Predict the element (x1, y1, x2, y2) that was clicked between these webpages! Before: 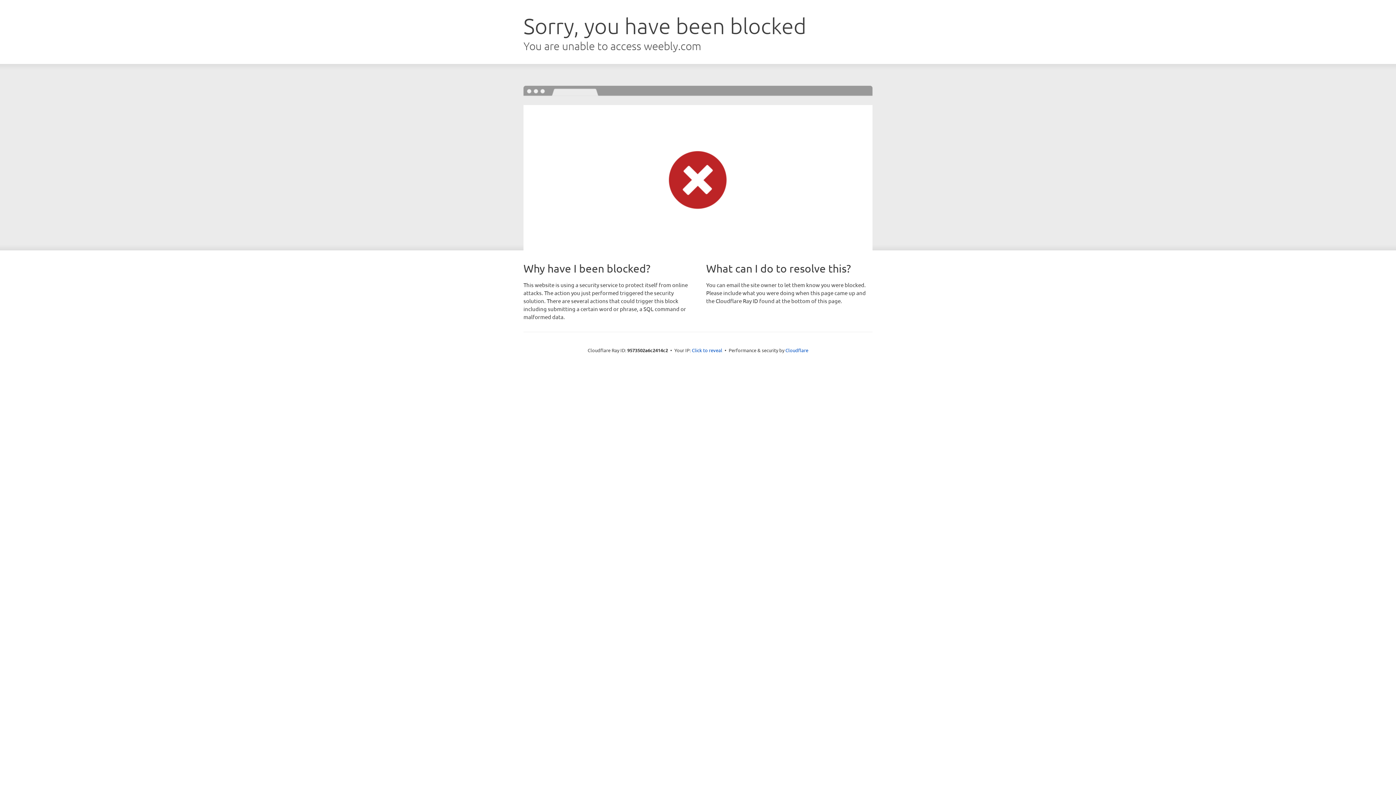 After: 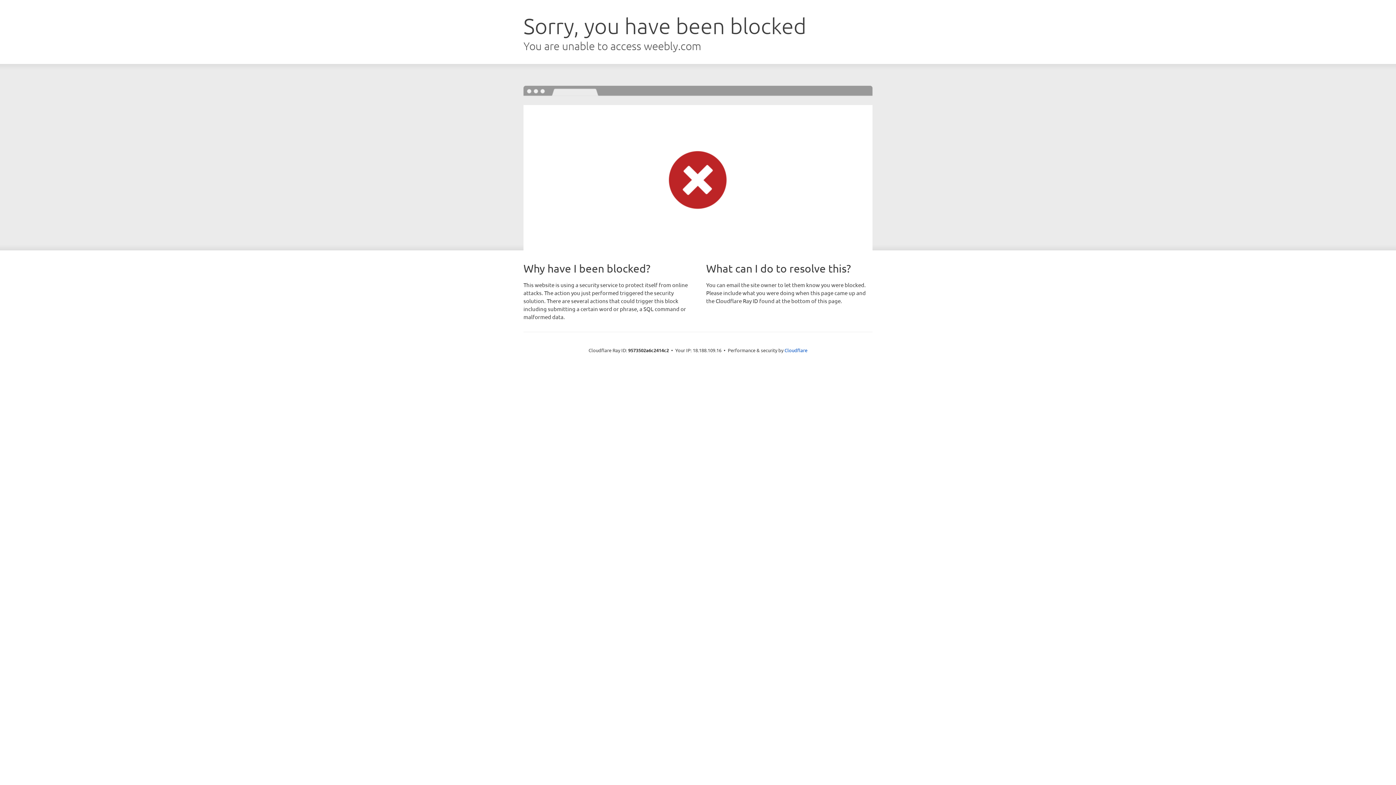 Action: bbox: (692, 346, 722, 353) label: Click to reveal